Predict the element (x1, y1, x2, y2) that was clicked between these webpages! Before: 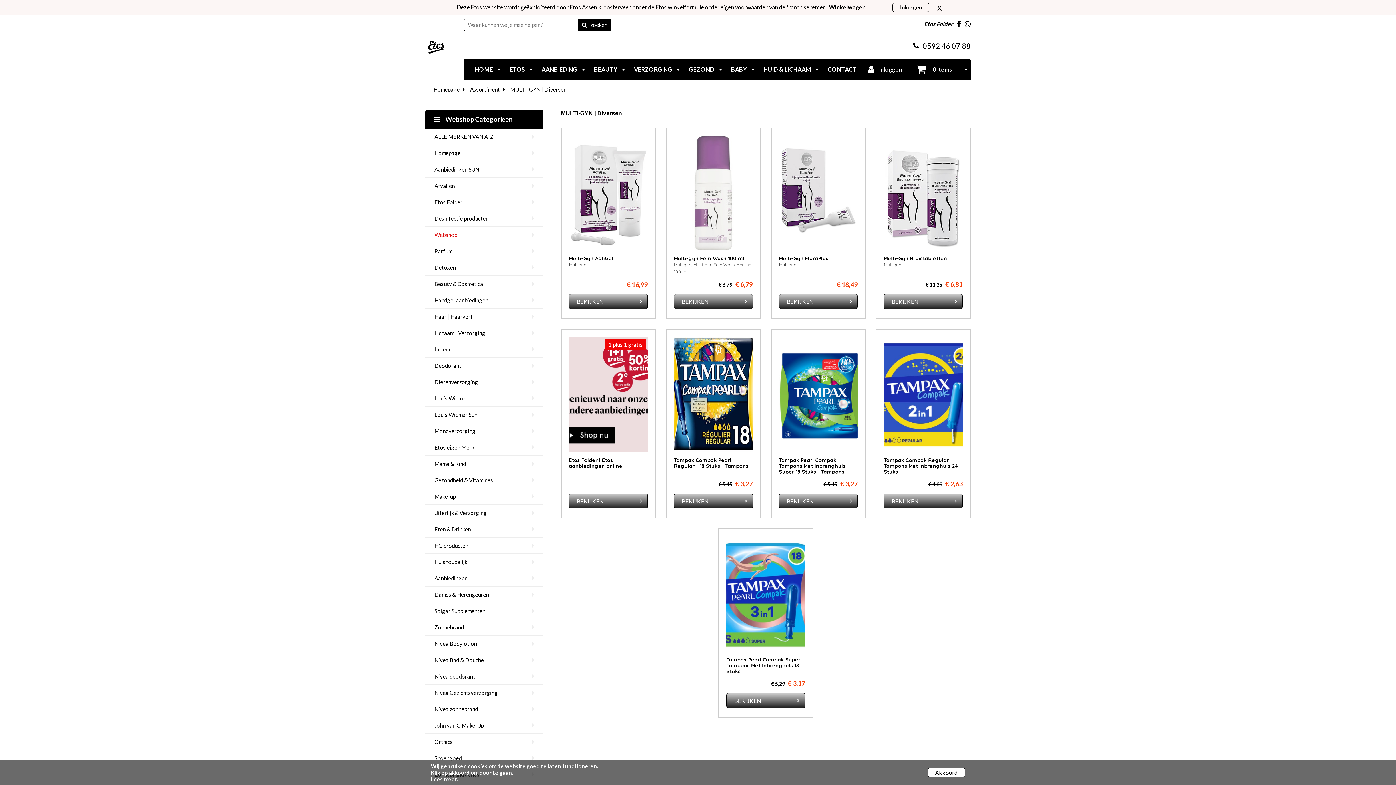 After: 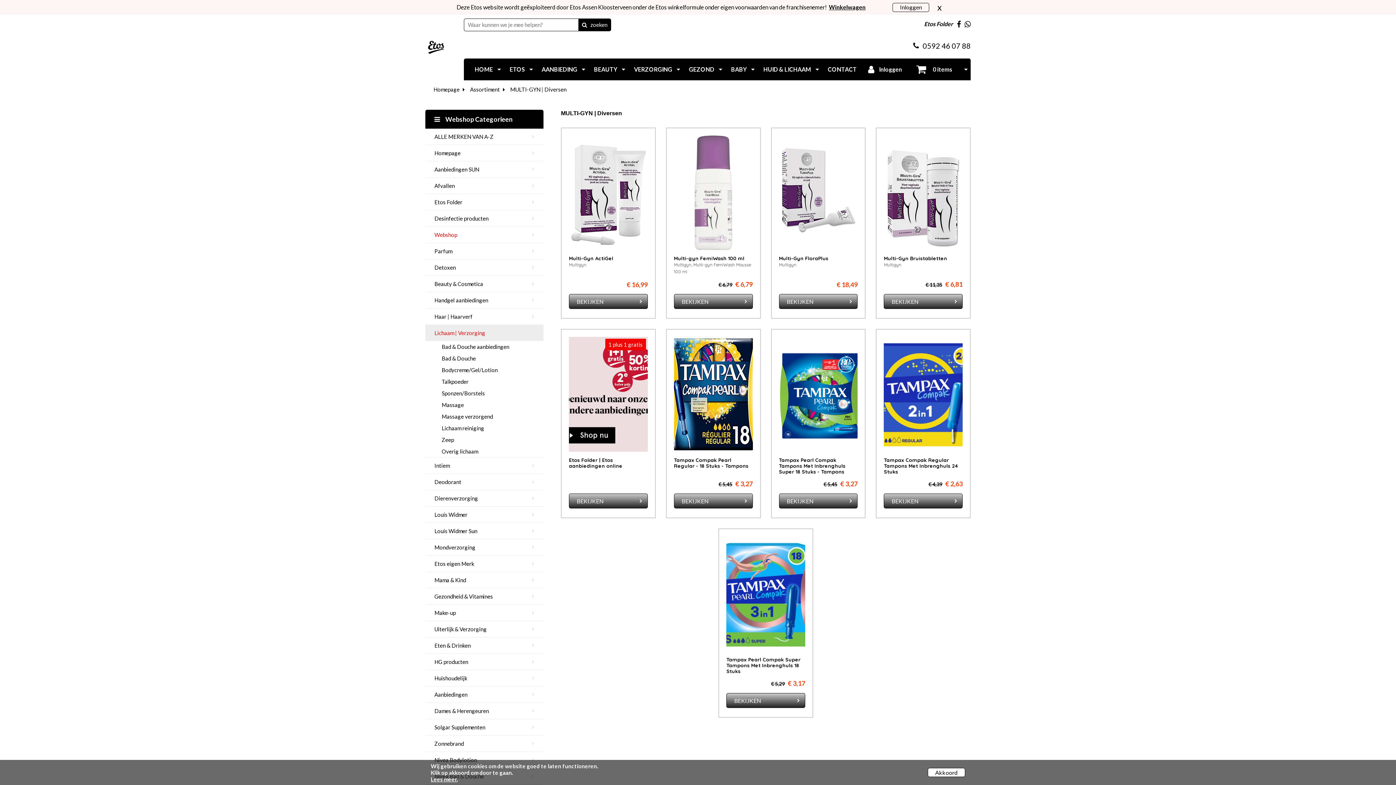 Action: label: Lichaam | Verzorging bbox: (425, 324, 543, 340)